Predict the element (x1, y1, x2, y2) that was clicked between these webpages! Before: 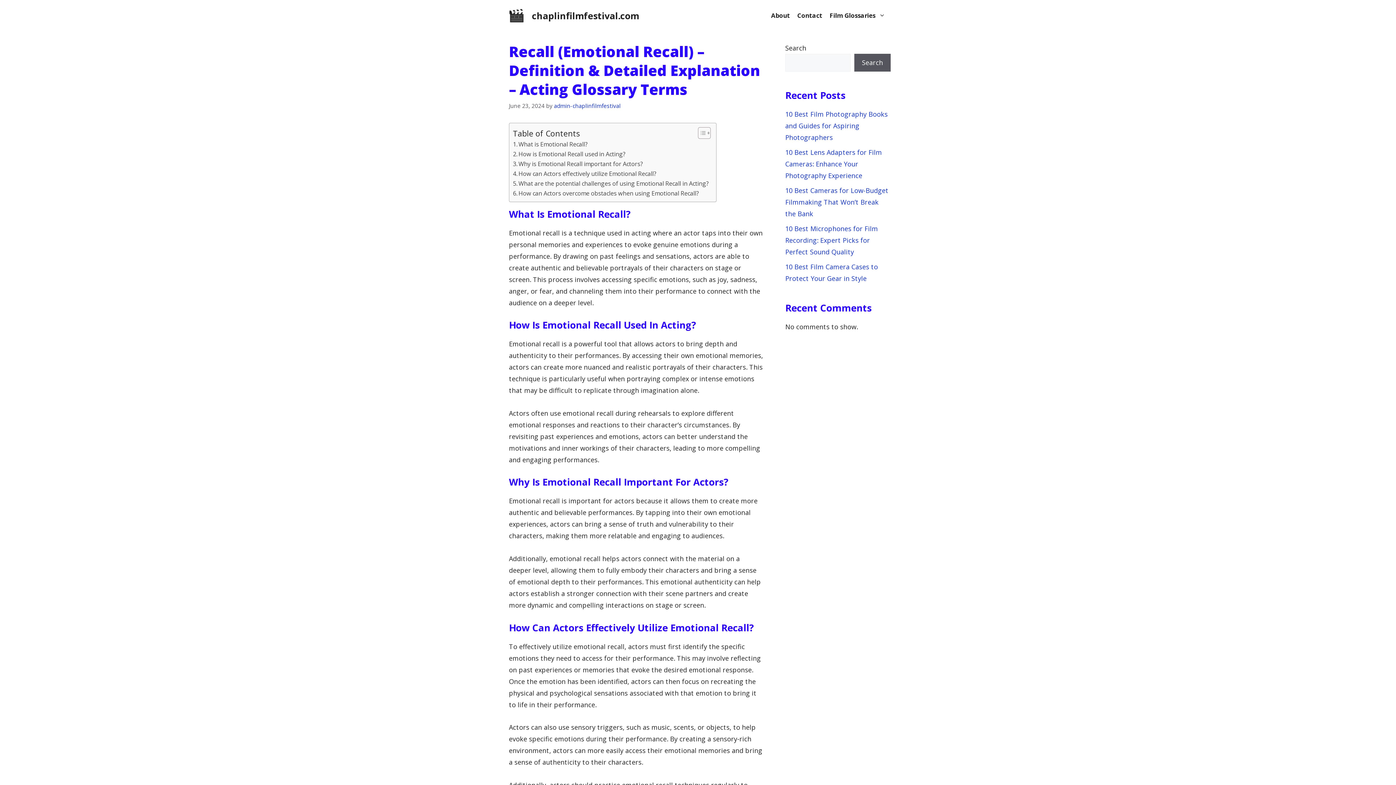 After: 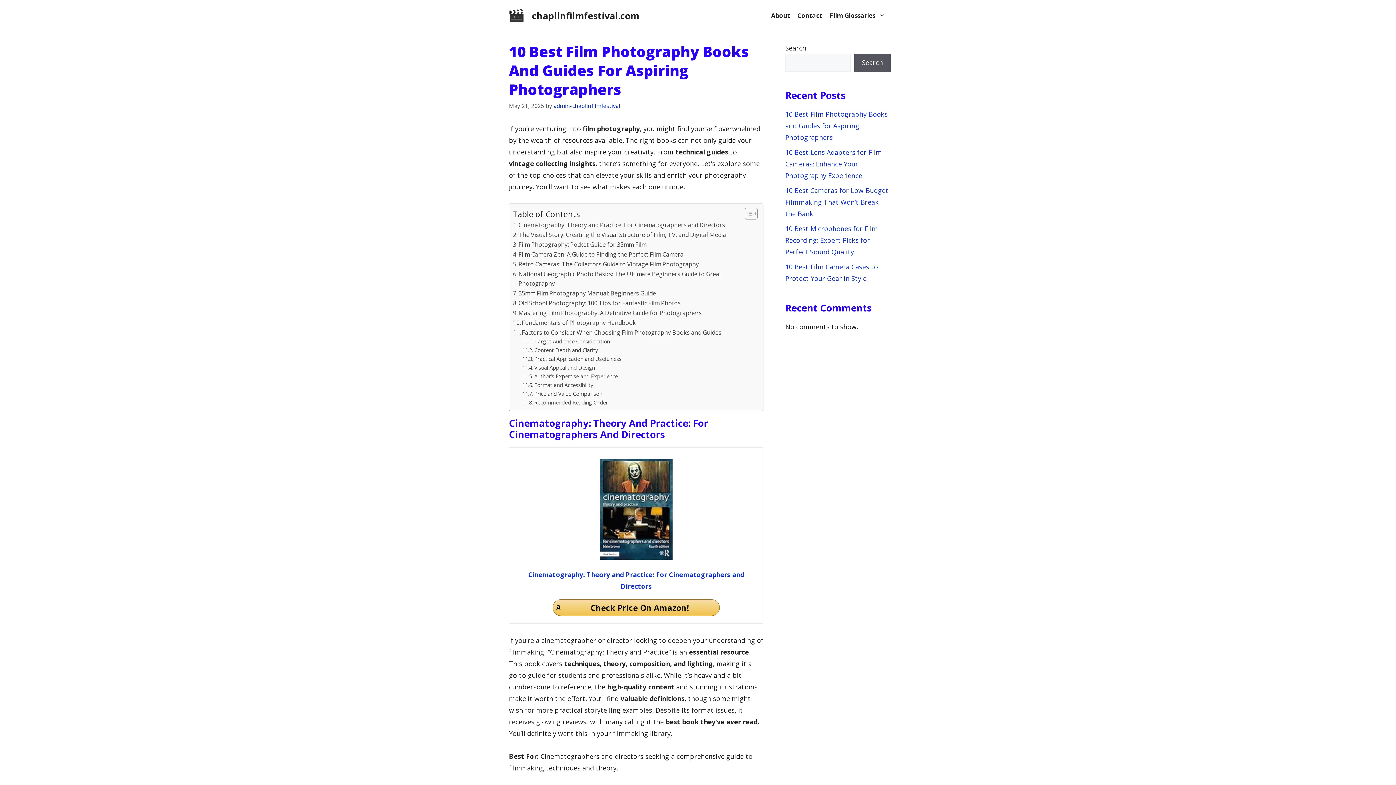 Action: bbox: (785, 109, 888, 141) label: 10 Best Film Photography Books and Guides for Aspiring Photographers